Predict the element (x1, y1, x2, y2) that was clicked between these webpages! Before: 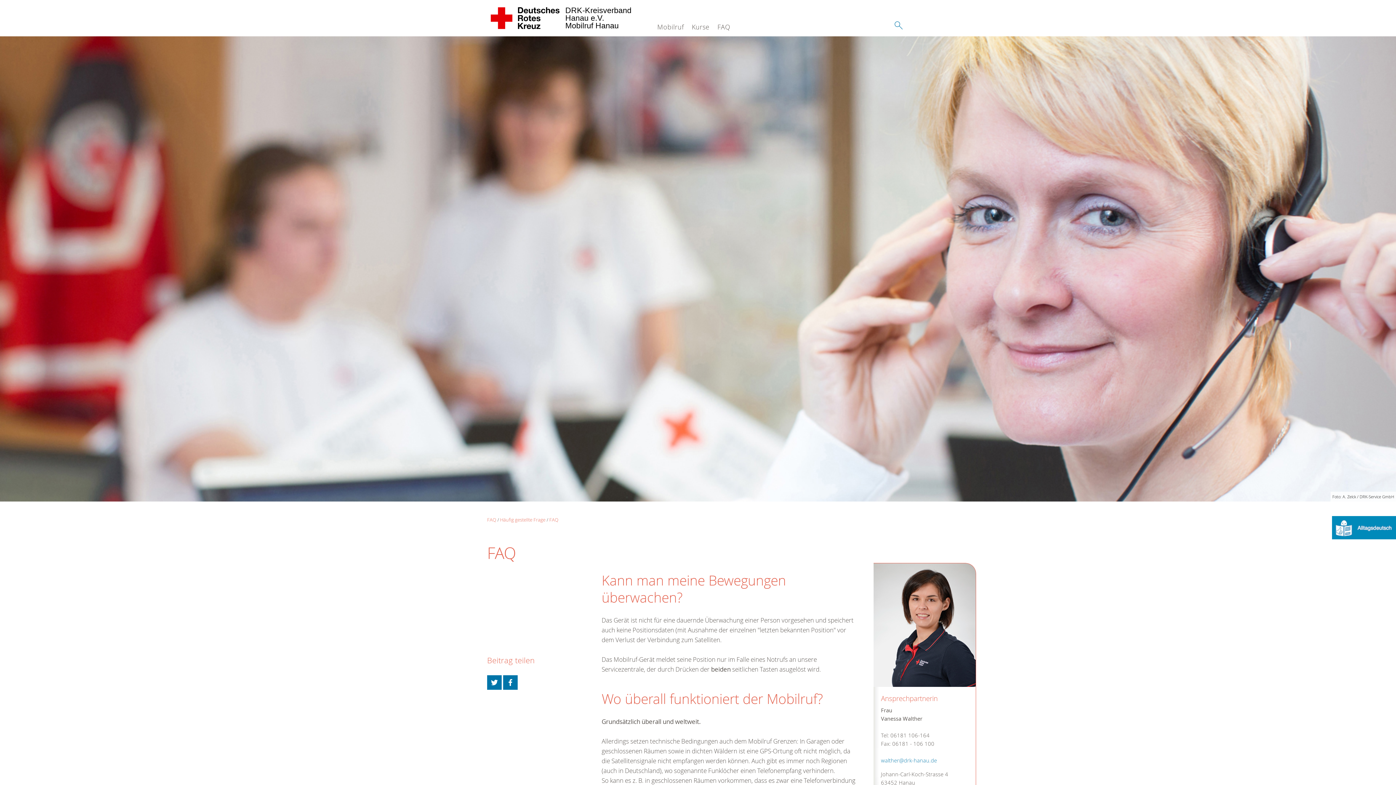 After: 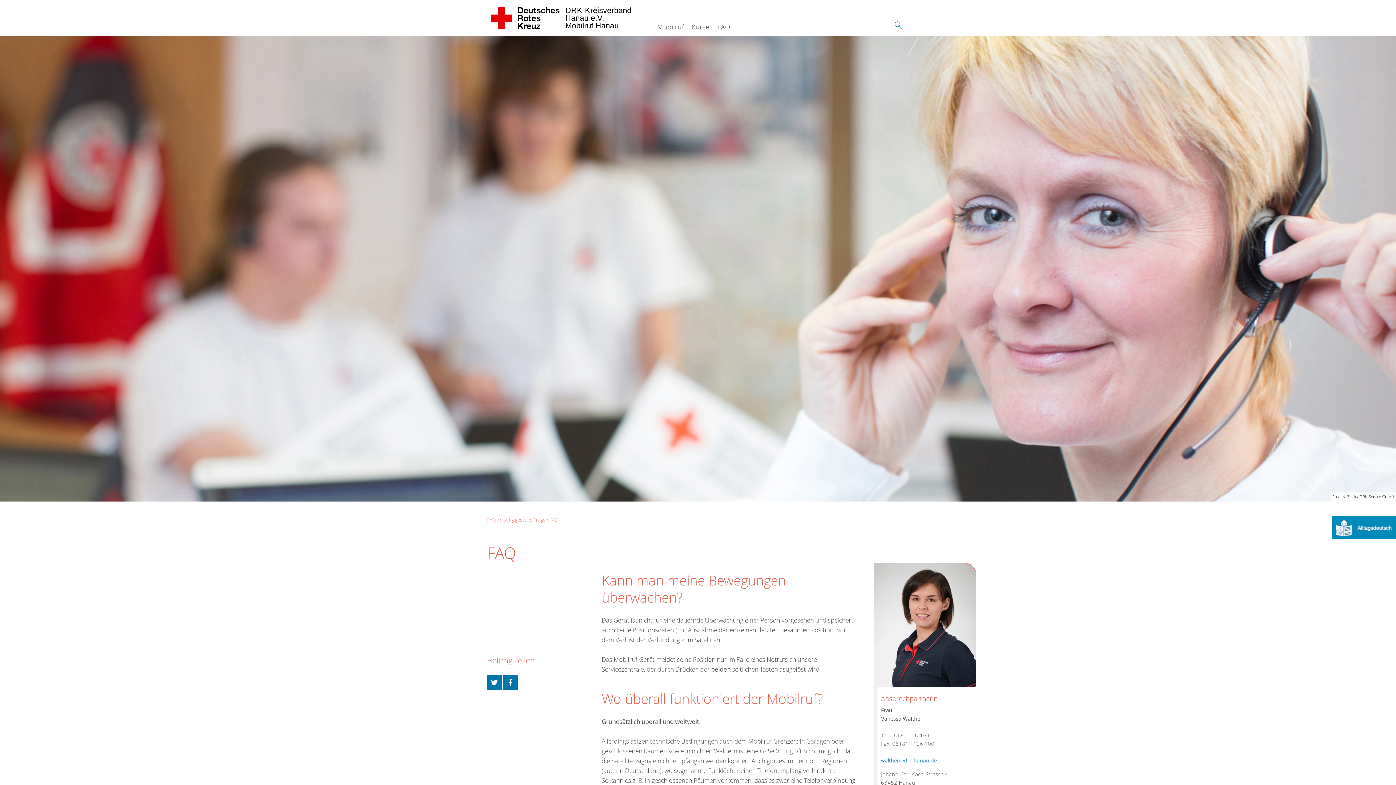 Action: bbox: (549, 516, 558, 523) label: FAQ